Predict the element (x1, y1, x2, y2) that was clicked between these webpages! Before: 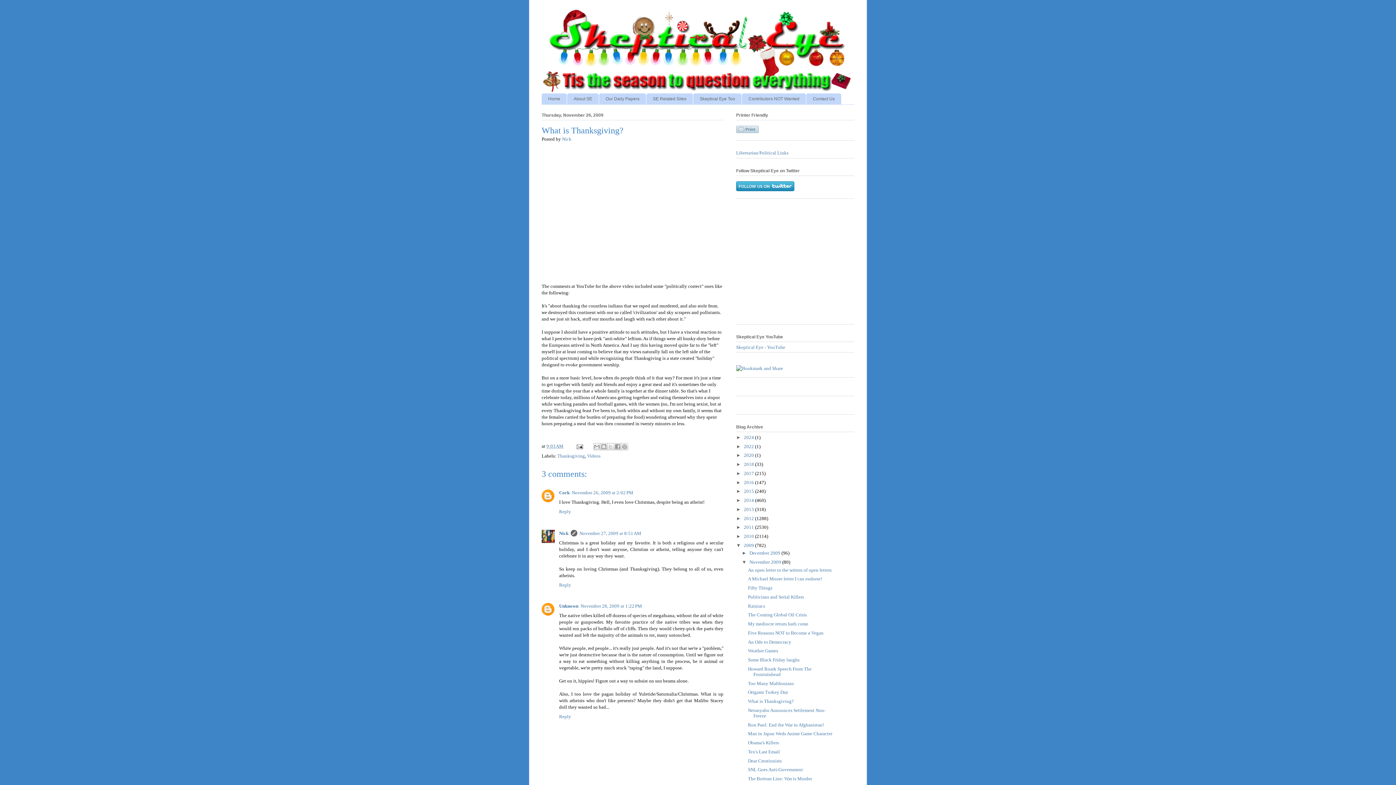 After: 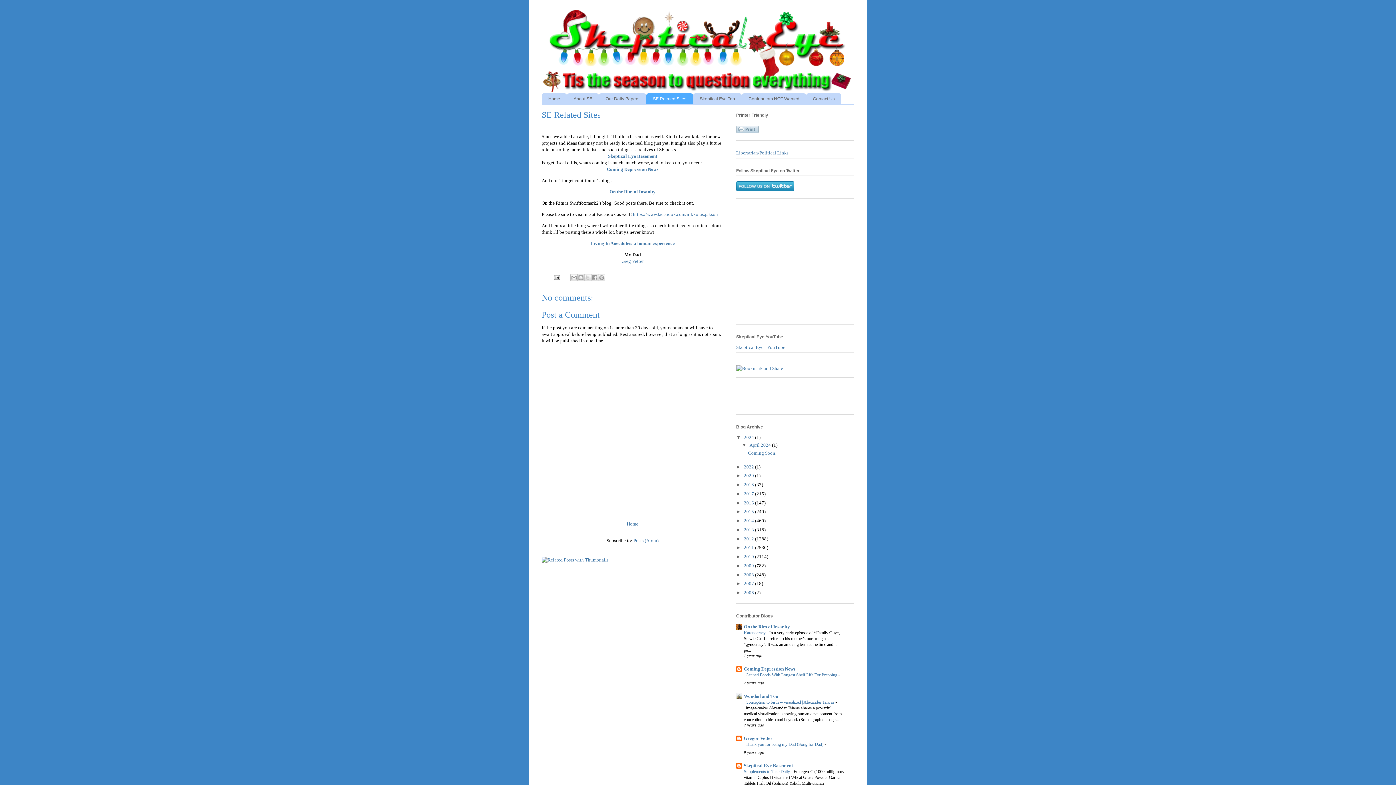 Action: bbox: (646, 93, 693, 104) label: SE Related Sites